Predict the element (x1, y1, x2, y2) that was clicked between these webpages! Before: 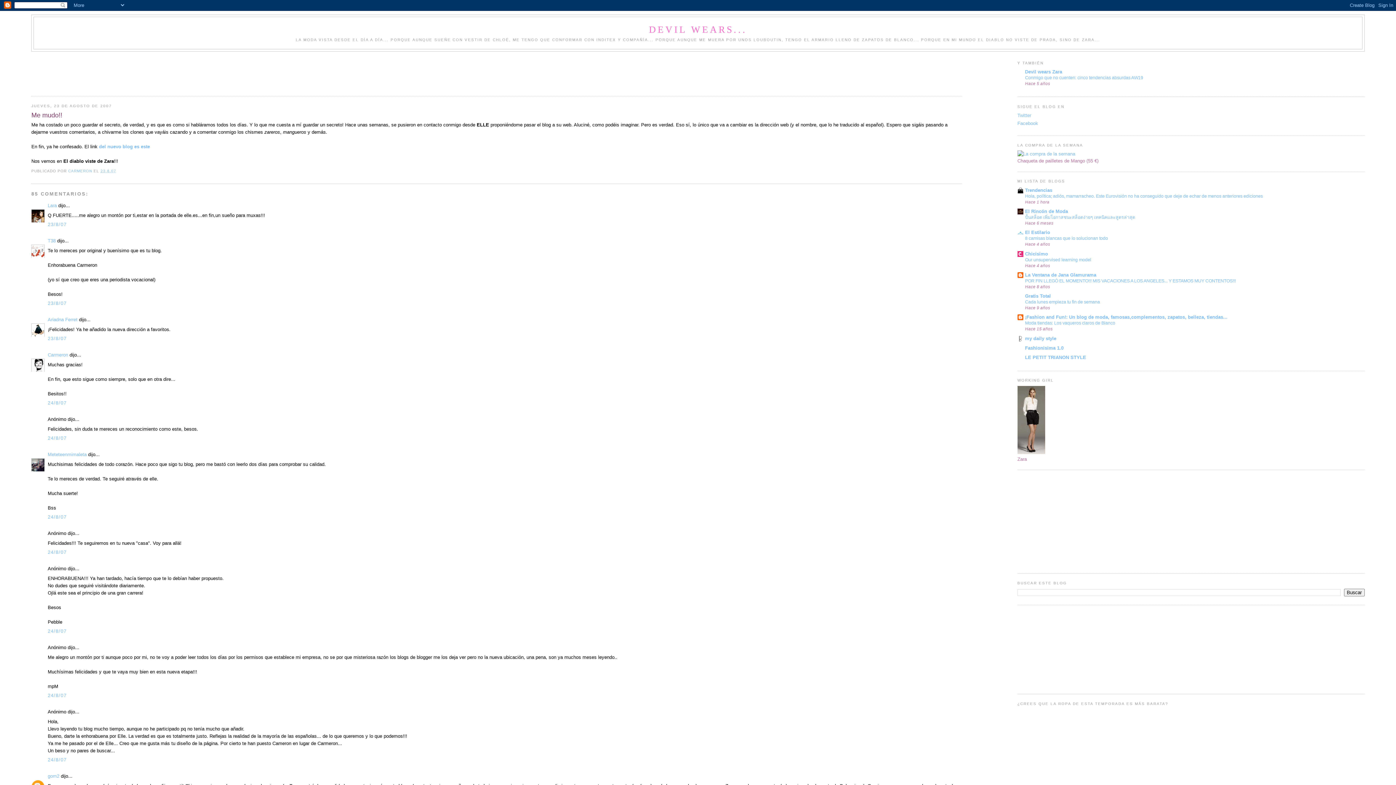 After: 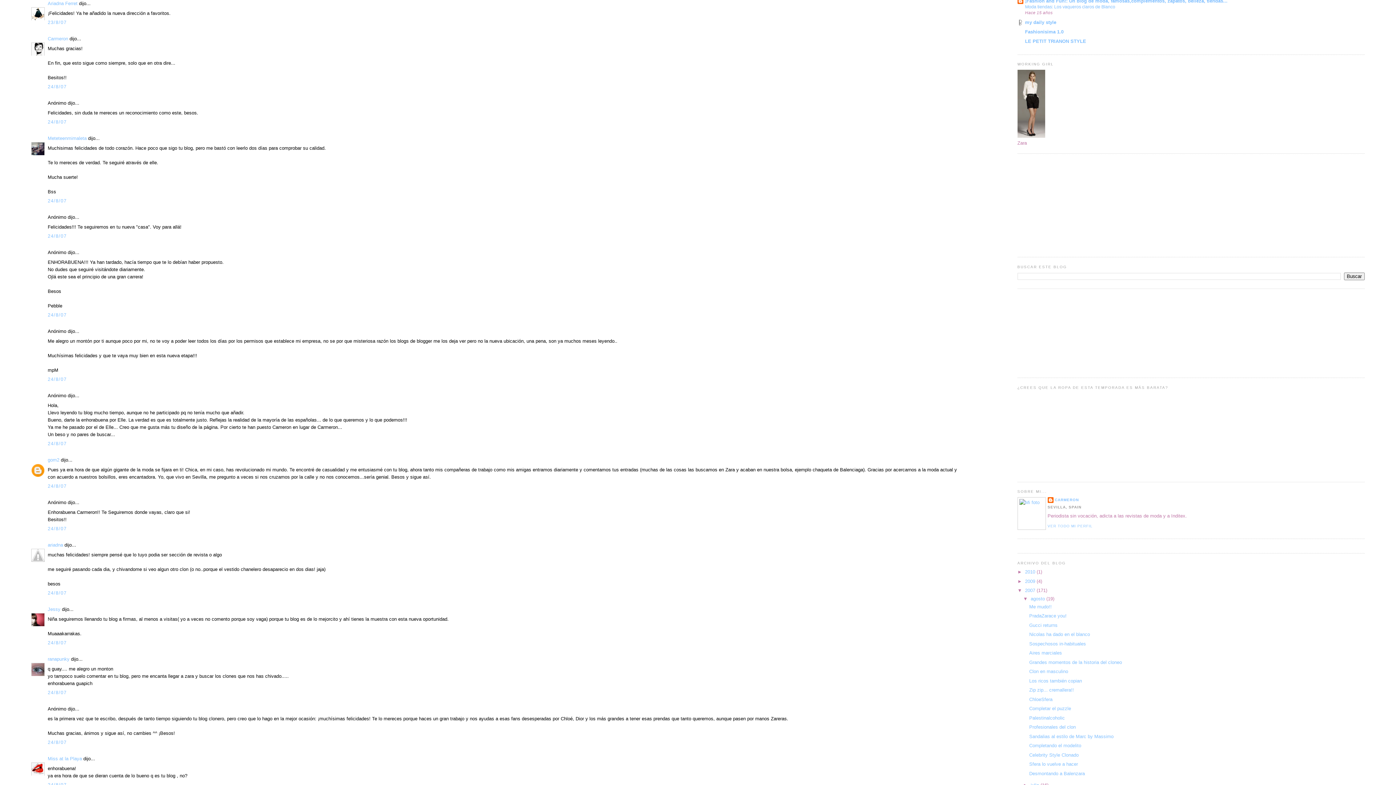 Action: label: 23/8/07 bbox: (47, 336, 66, 341)